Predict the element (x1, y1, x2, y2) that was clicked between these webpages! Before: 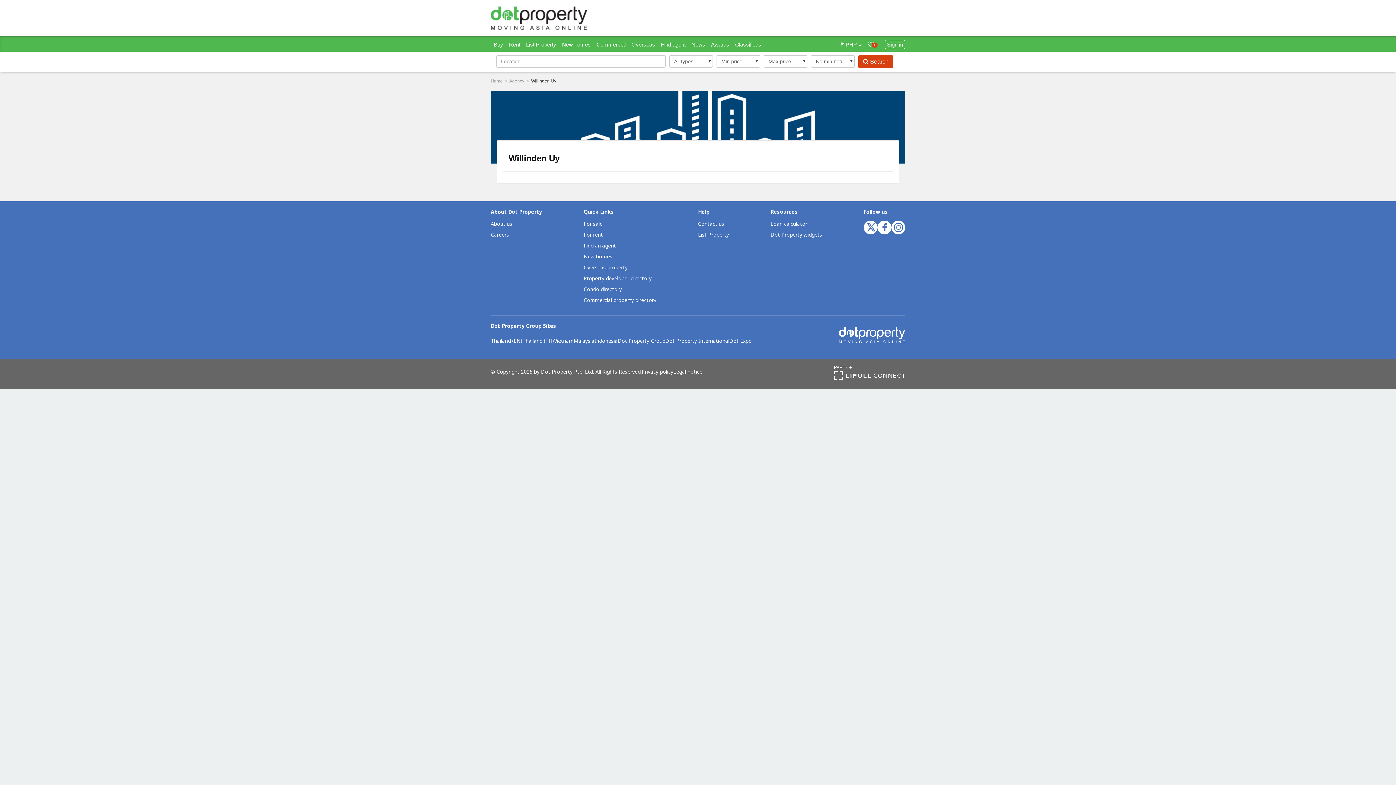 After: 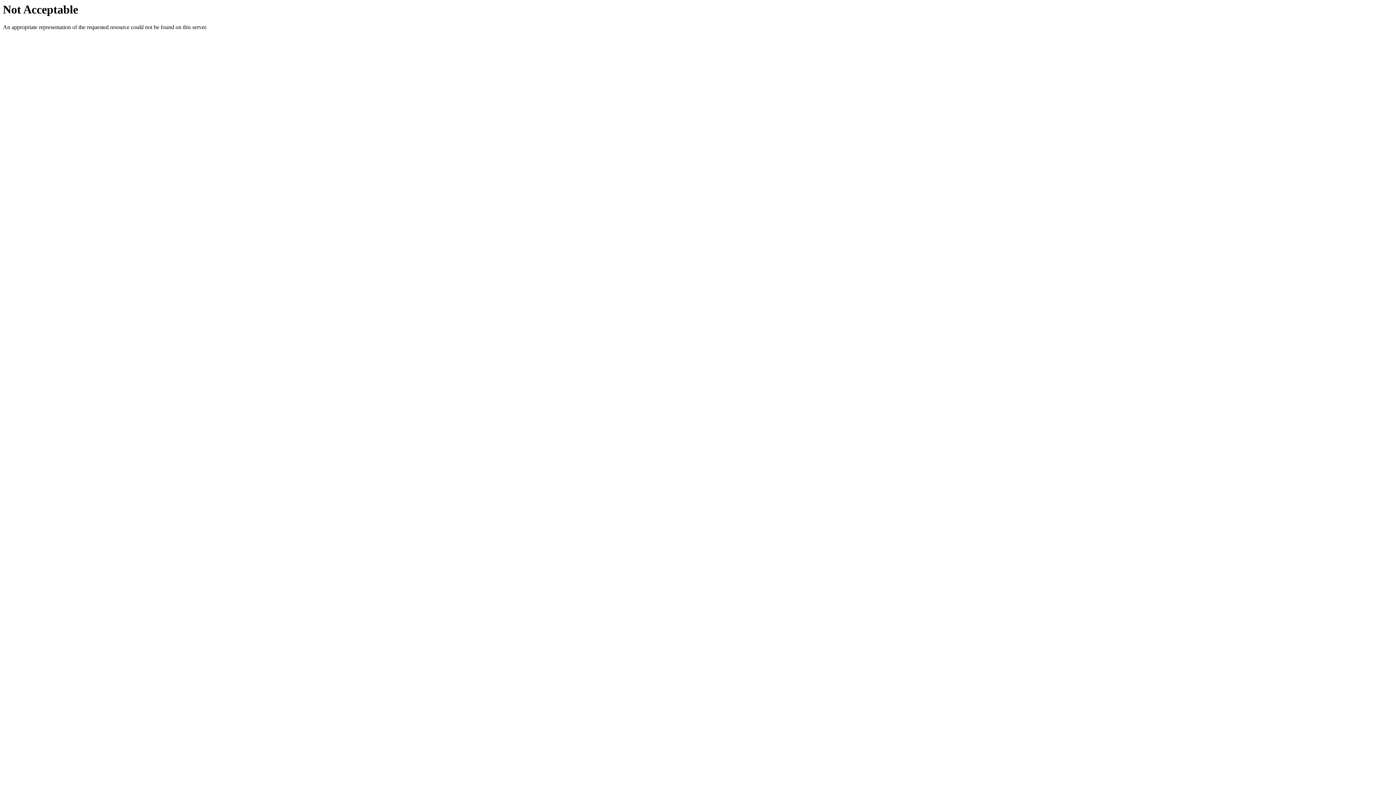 Action: label: Legal notice bbox: (673, 368, 702, 375)